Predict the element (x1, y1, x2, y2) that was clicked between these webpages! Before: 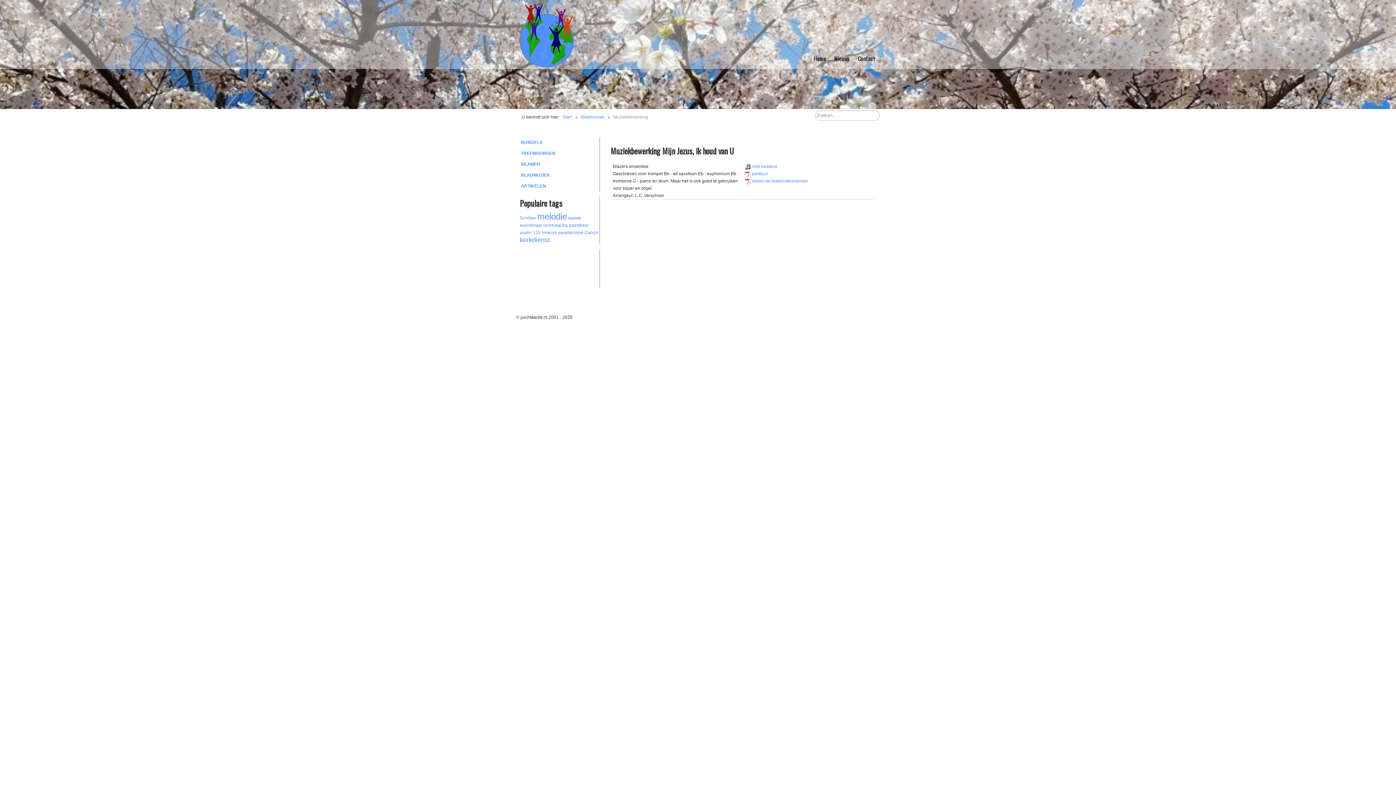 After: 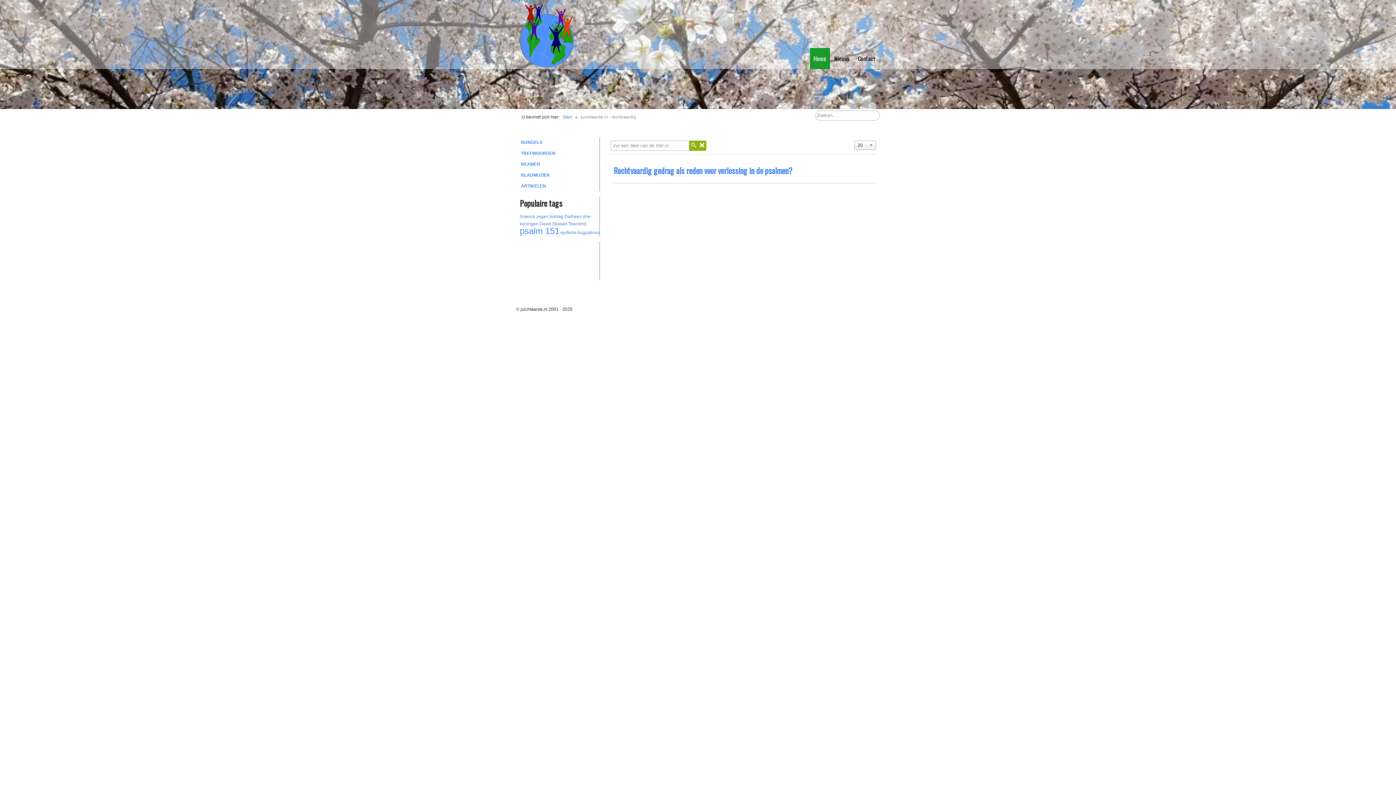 Action: bbox: (543, 222, 568, 228) label: rechtvaardig